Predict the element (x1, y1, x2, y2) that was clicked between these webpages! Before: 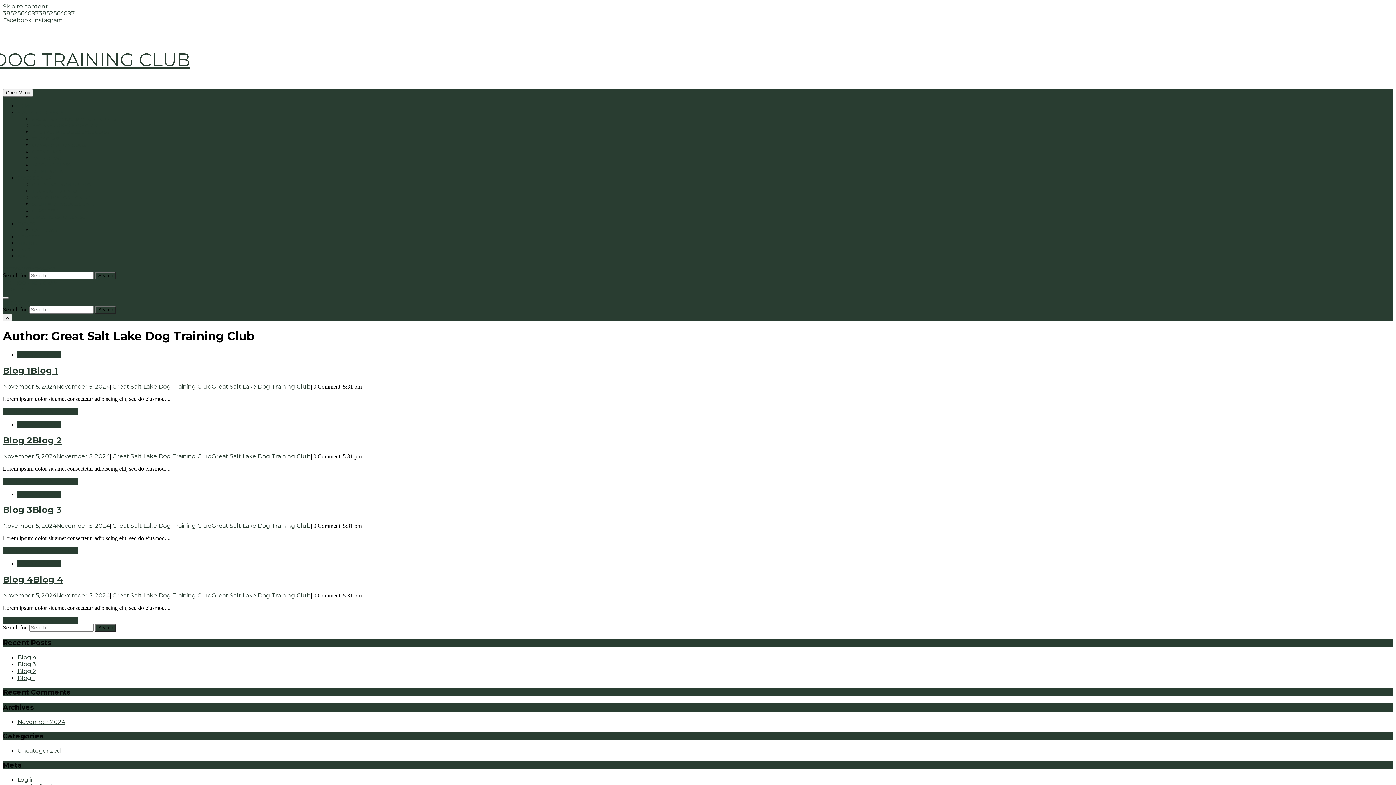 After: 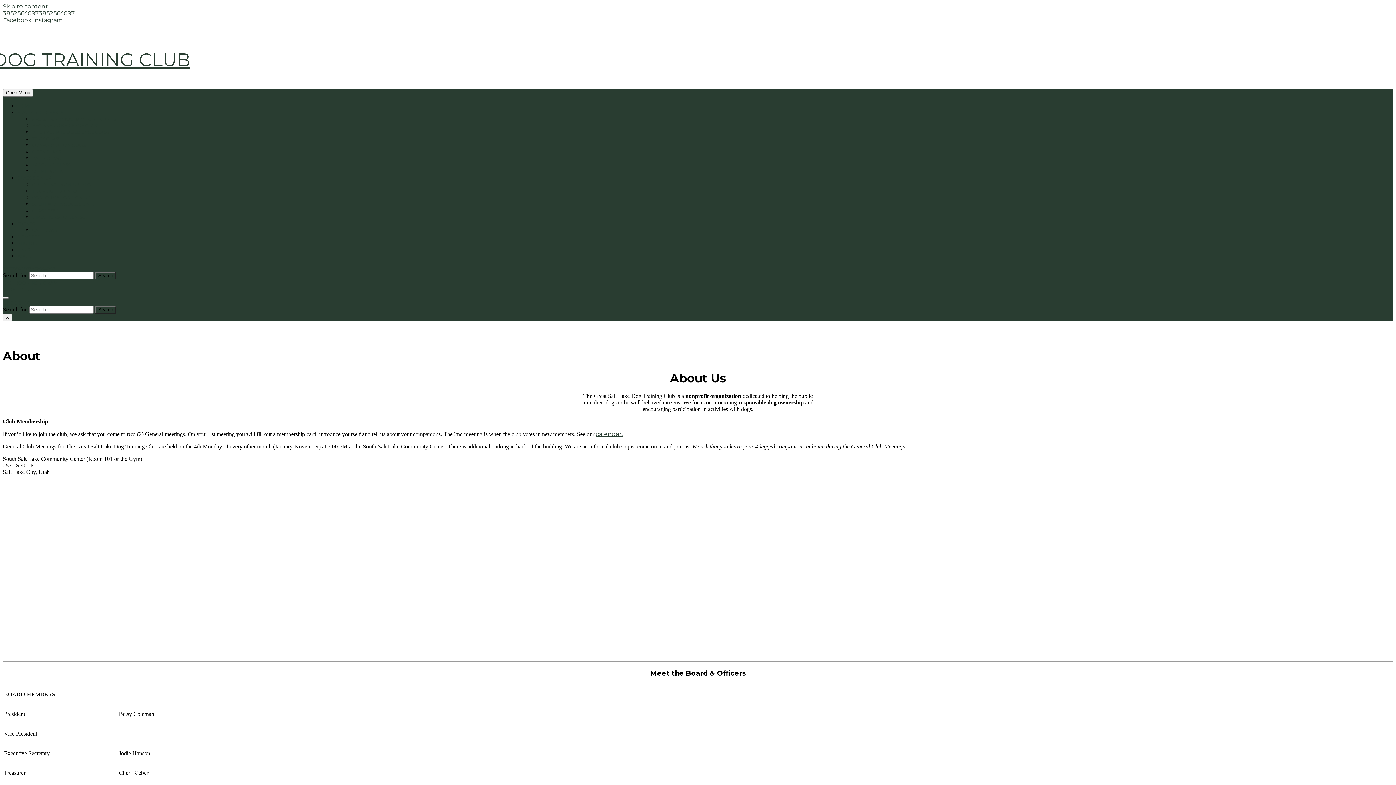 Action: label: ABOUT bbox: (17, 253, 33, 259)